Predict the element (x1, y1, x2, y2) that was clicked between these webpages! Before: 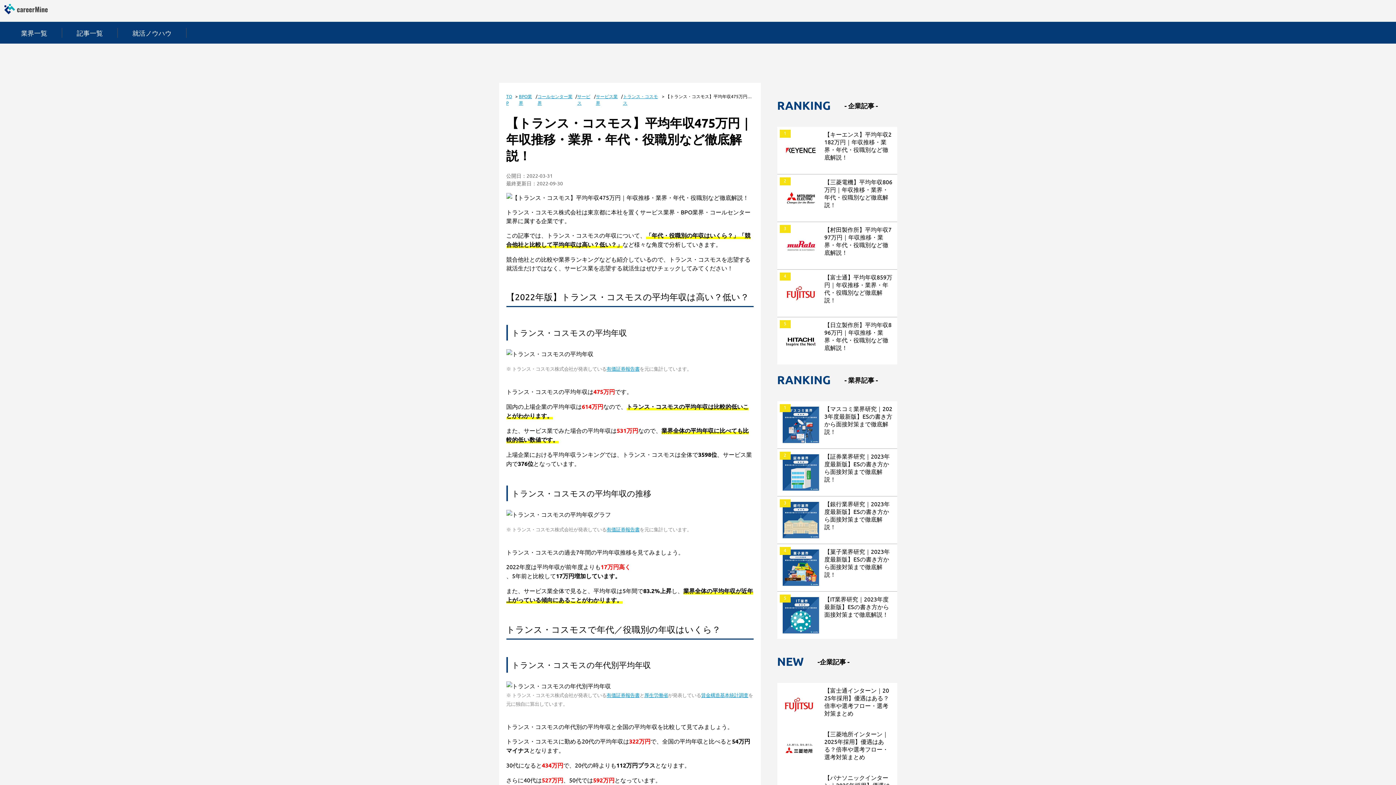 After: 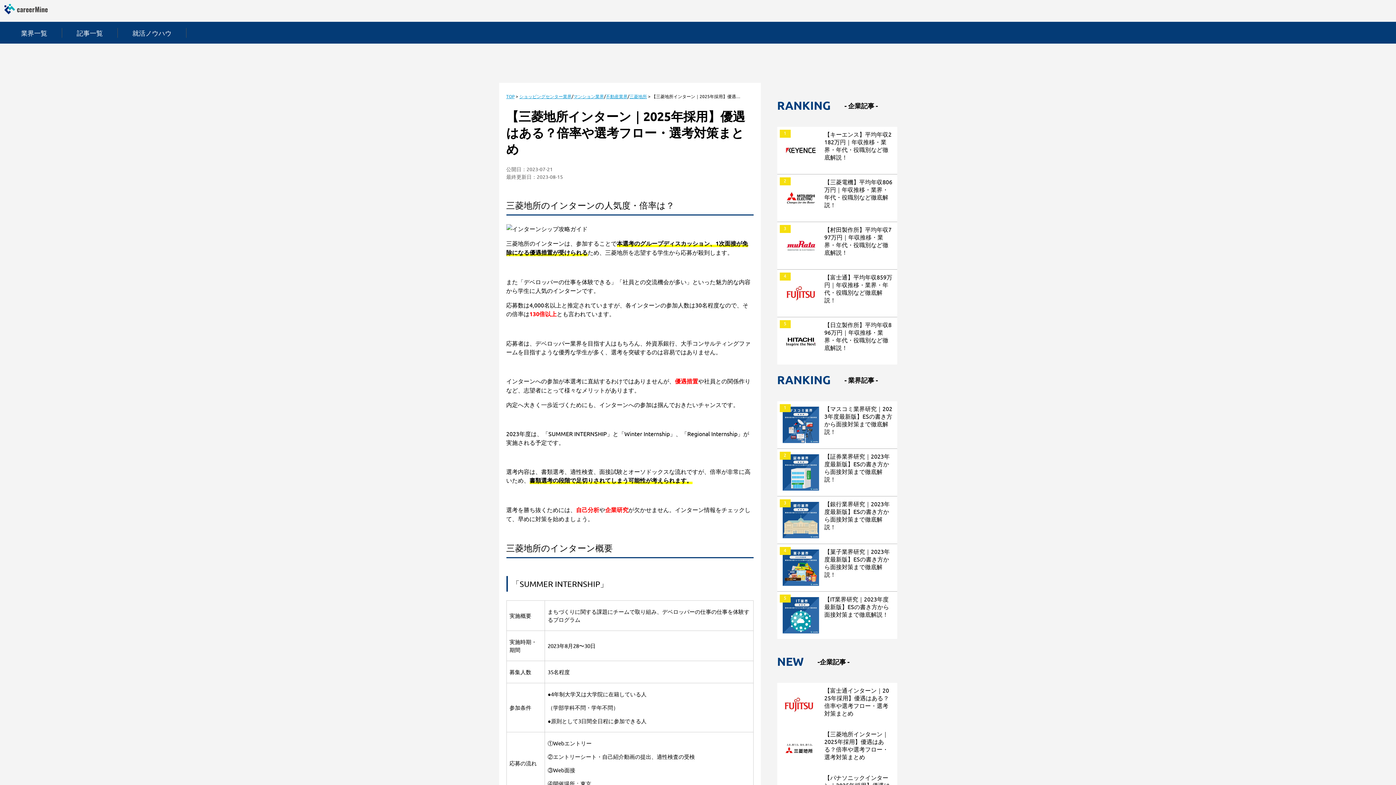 Action: label: 【三菱地所インターン｜2025年採用】優遇はある？倍率や選考フロー・選考対策まとめ bbox: (777, 726, 897, 770)